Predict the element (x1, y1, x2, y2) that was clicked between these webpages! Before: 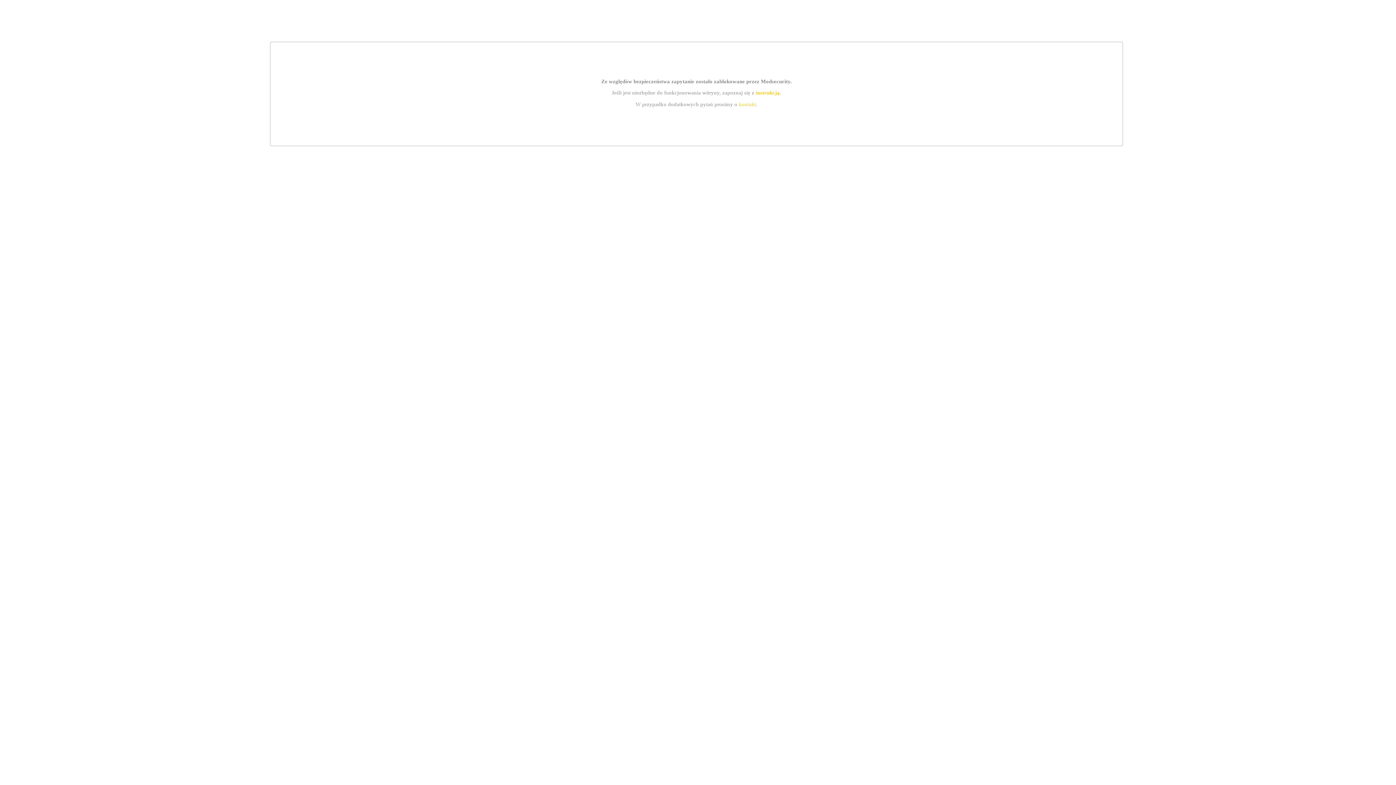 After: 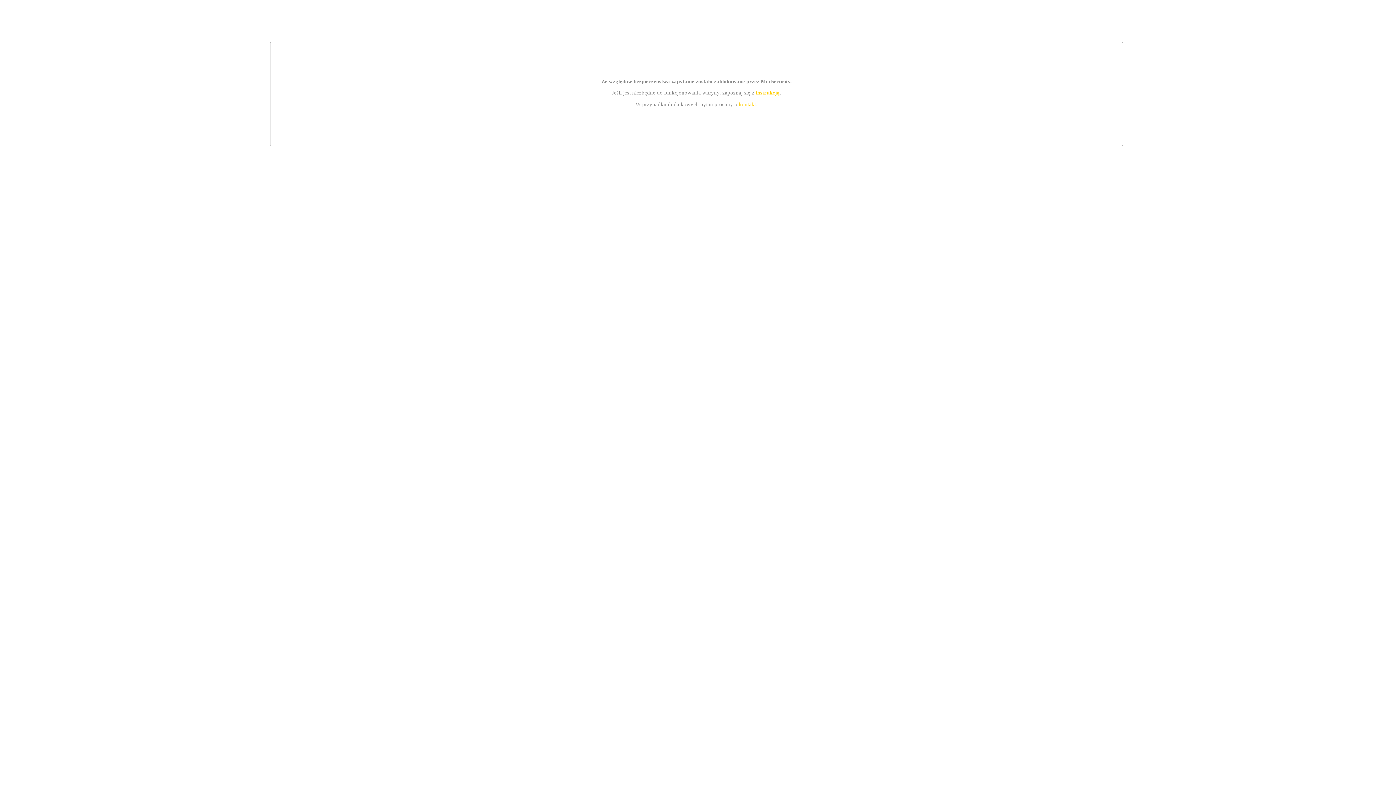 Action: bbox: (739, 101, 756, 107) label: kontakt